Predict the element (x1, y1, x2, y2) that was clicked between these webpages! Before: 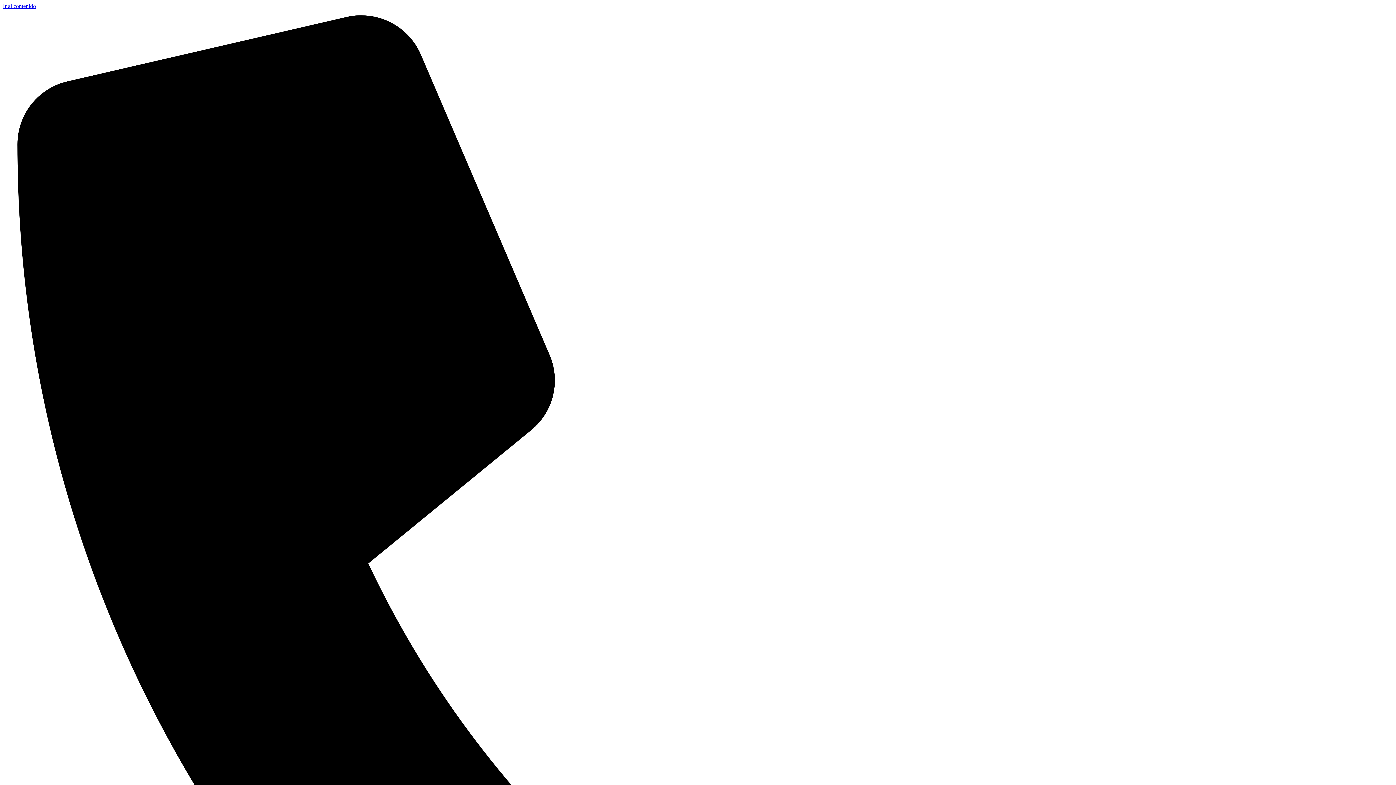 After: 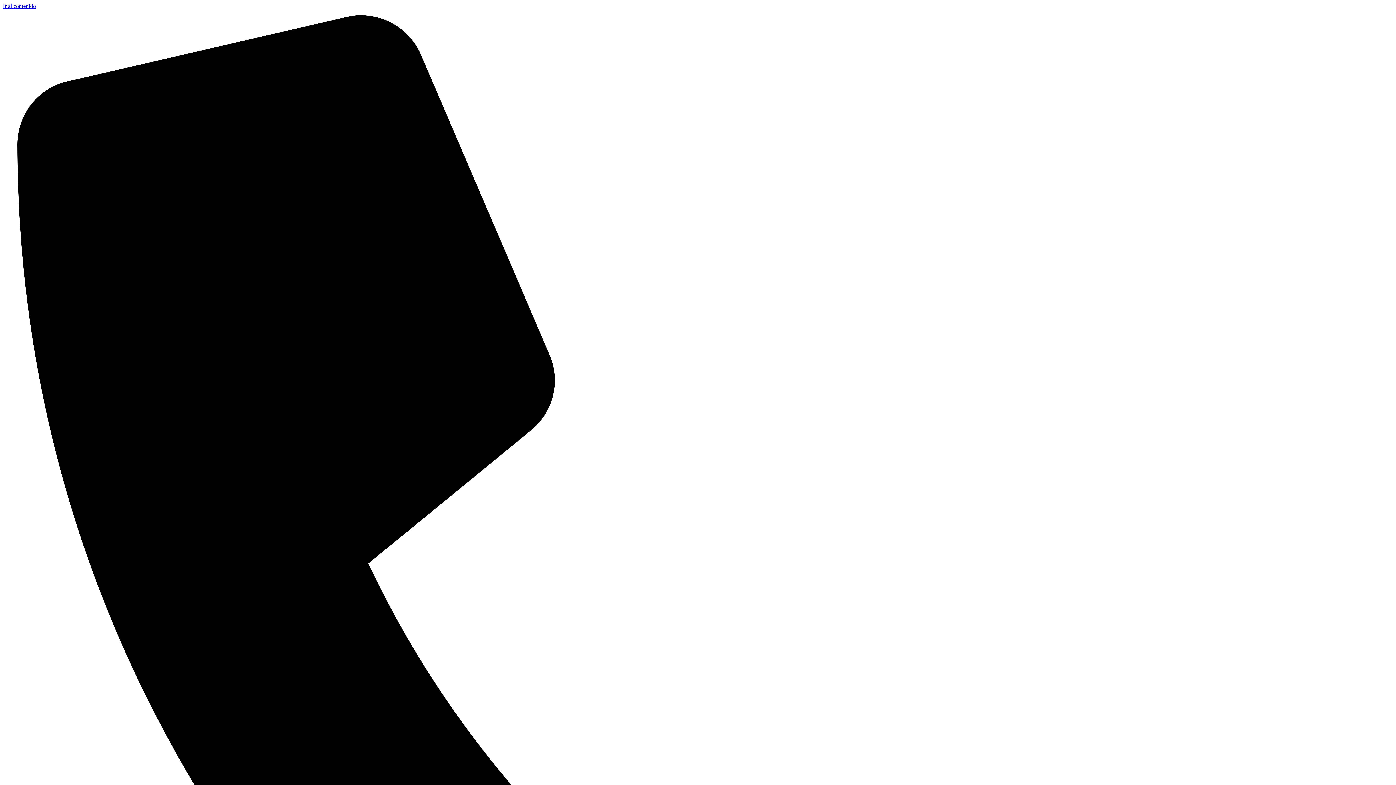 Action: label: Ir al contenido bbox: (2, 2, 36, 9)